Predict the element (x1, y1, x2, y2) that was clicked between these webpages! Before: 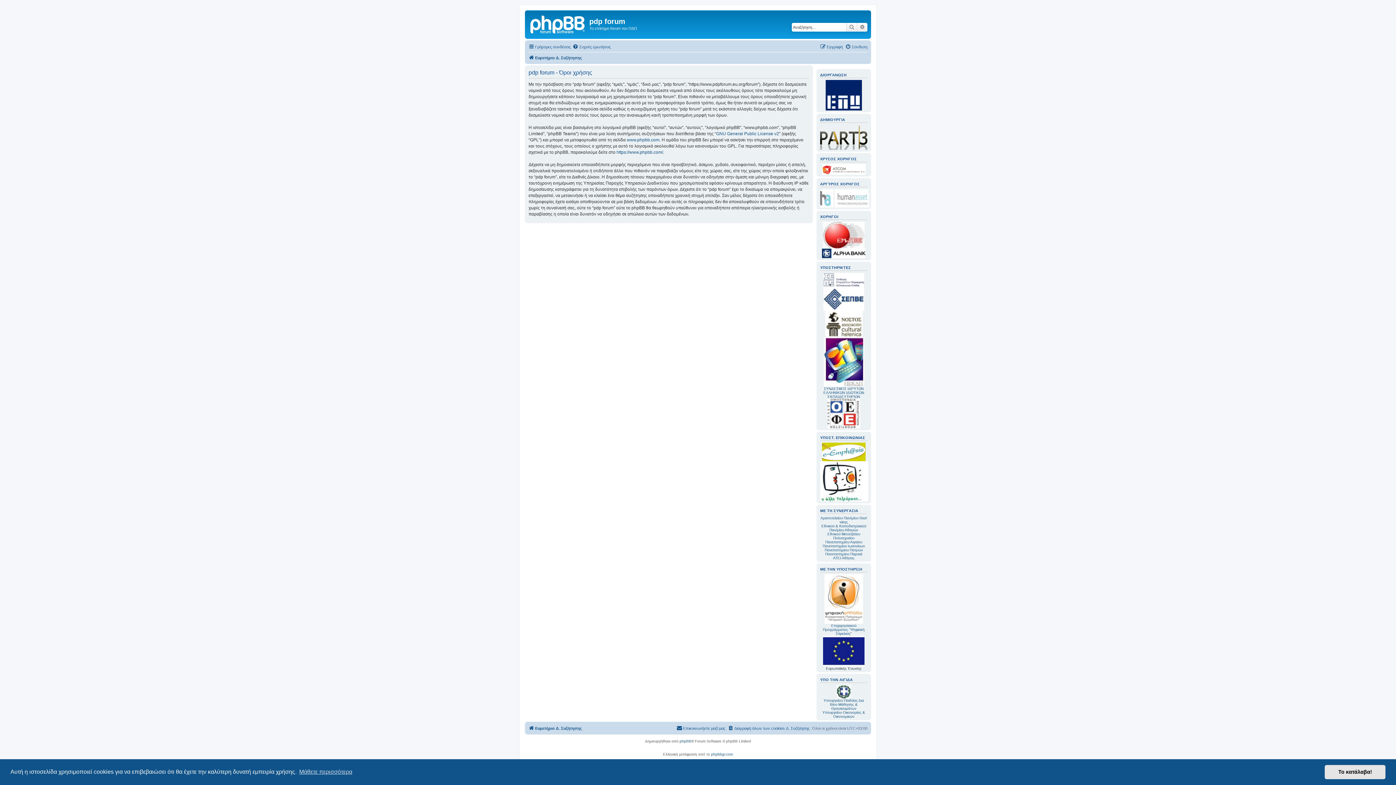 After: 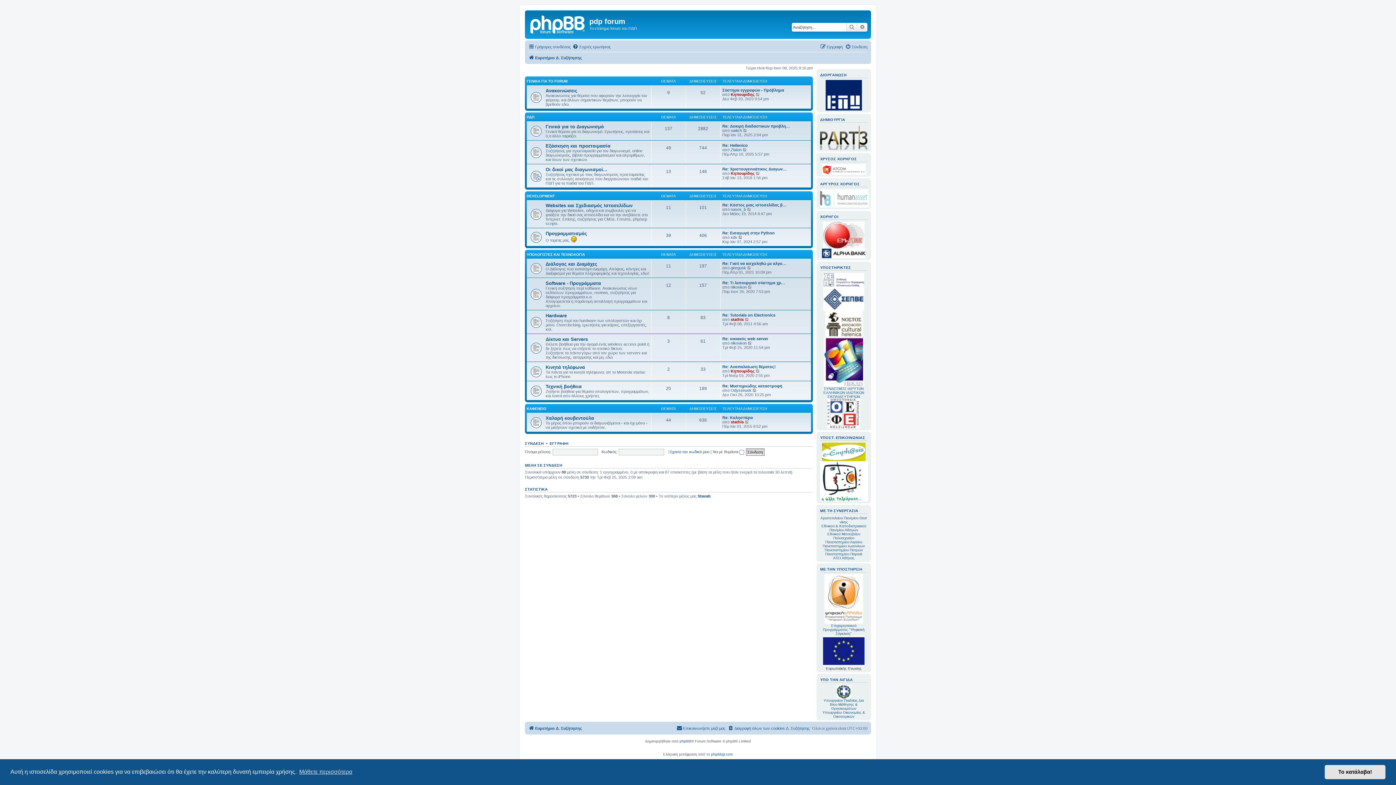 Action: bbox: (528, 53, 582, 62) label: Ευρετήριο Δ. Συζήτησης